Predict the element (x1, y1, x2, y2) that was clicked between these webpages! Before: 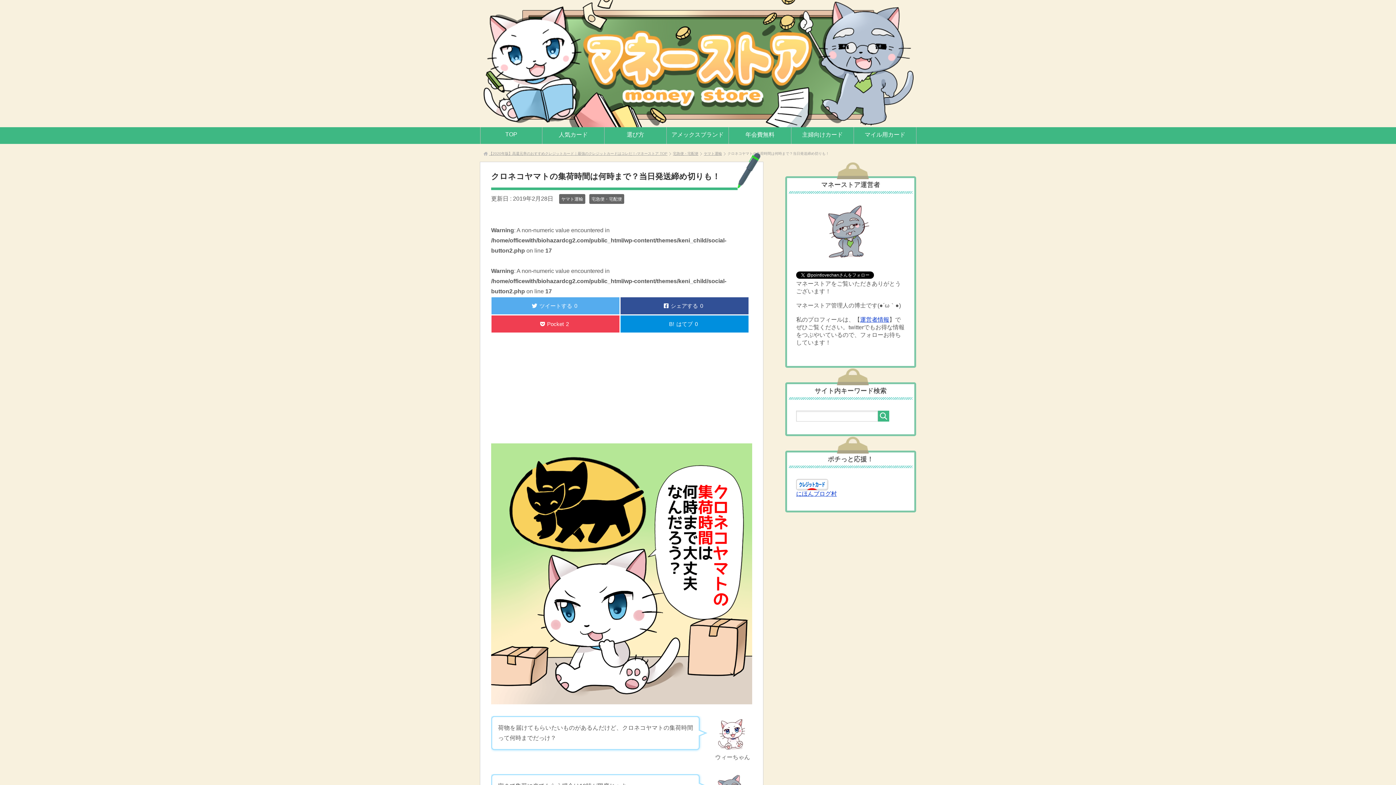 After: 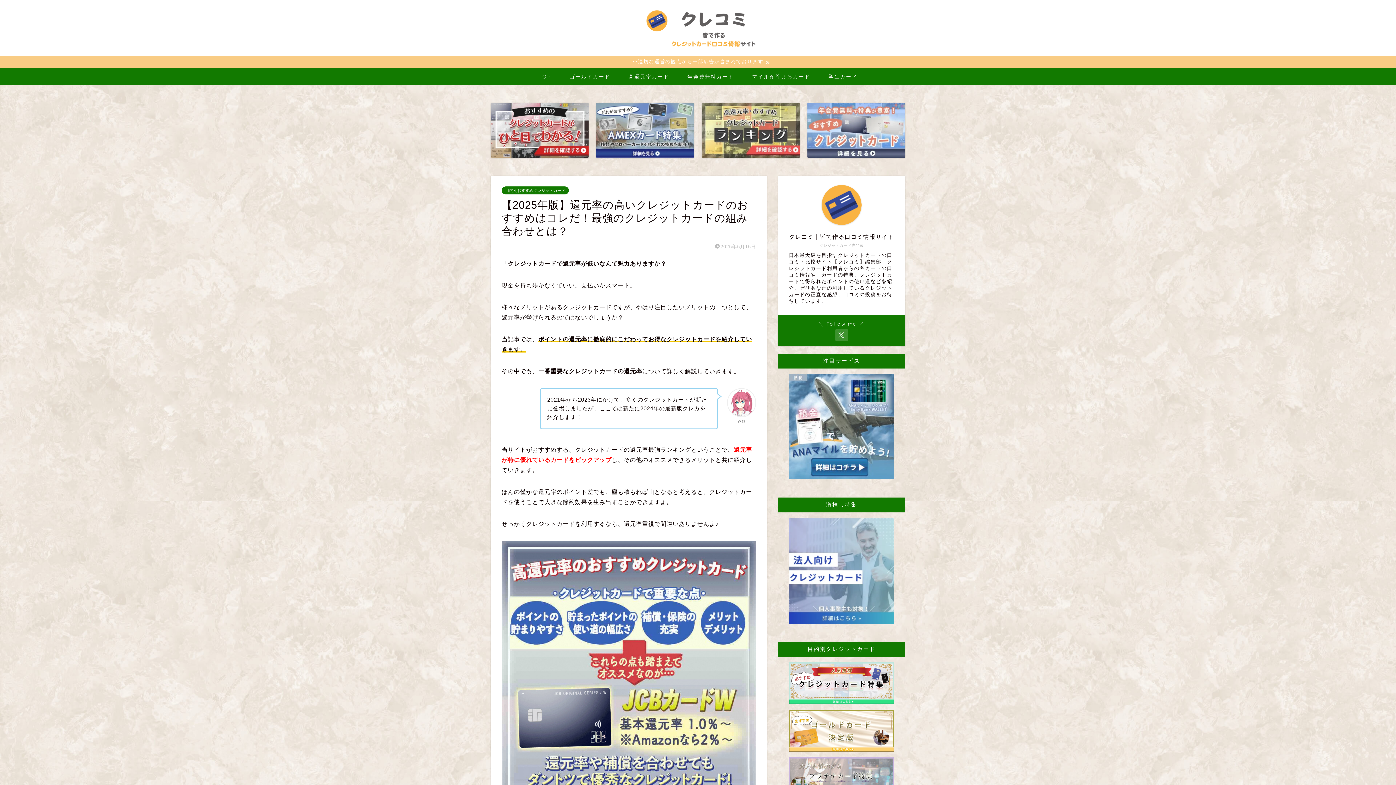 Action: label: TOP bbox: (480, 127, 542, 144)